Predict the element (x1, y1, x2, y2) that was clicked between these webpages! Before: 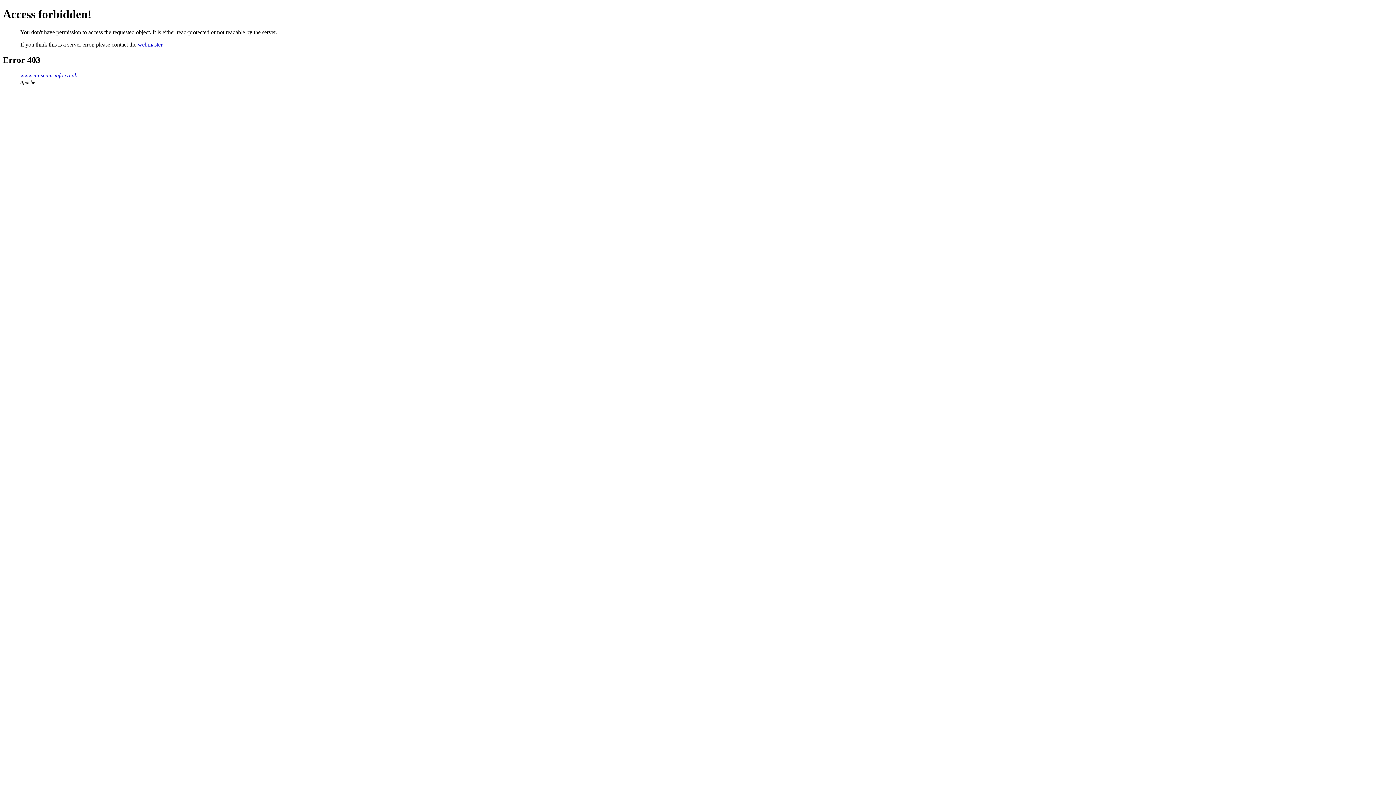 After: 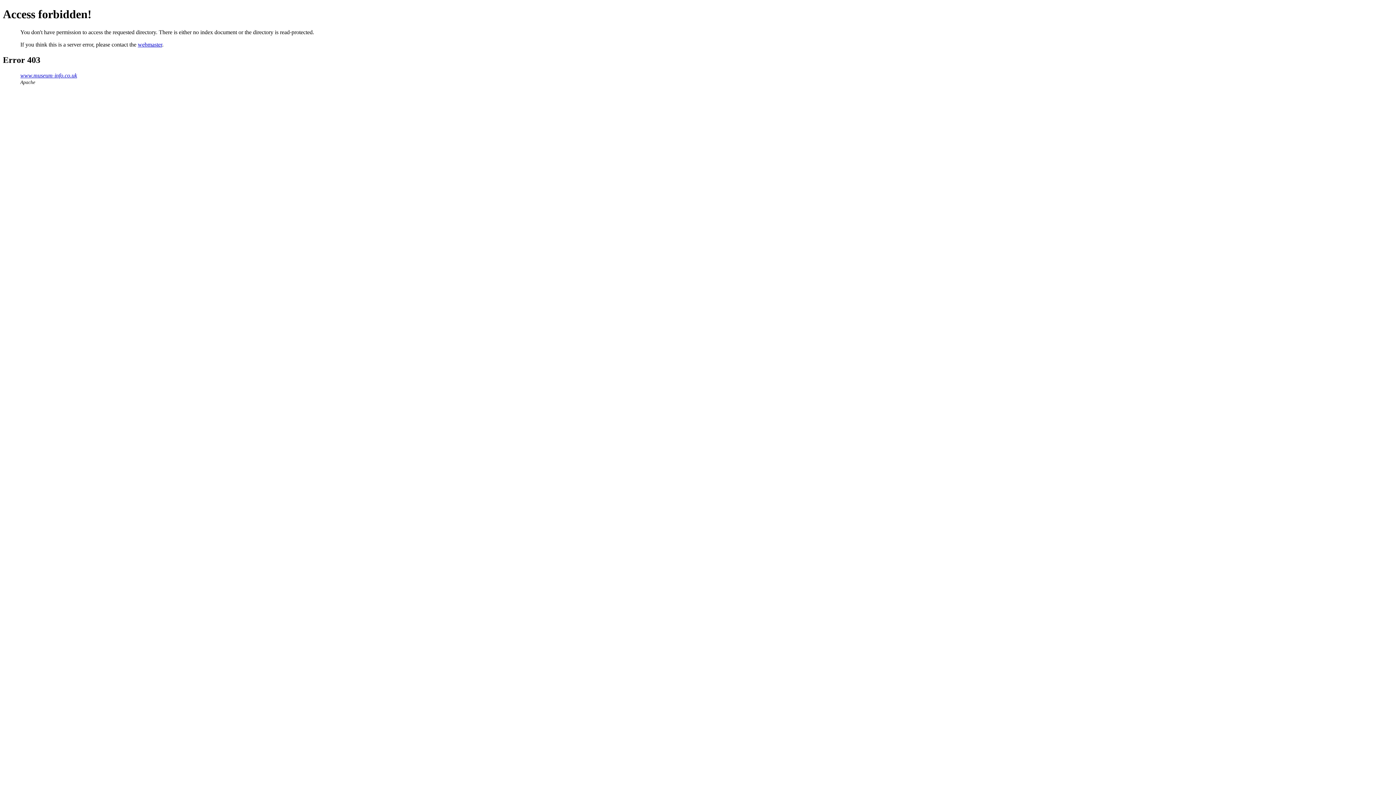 Action: bbox: (20, 72, 77, 78) label: www.museum-info.co.uk